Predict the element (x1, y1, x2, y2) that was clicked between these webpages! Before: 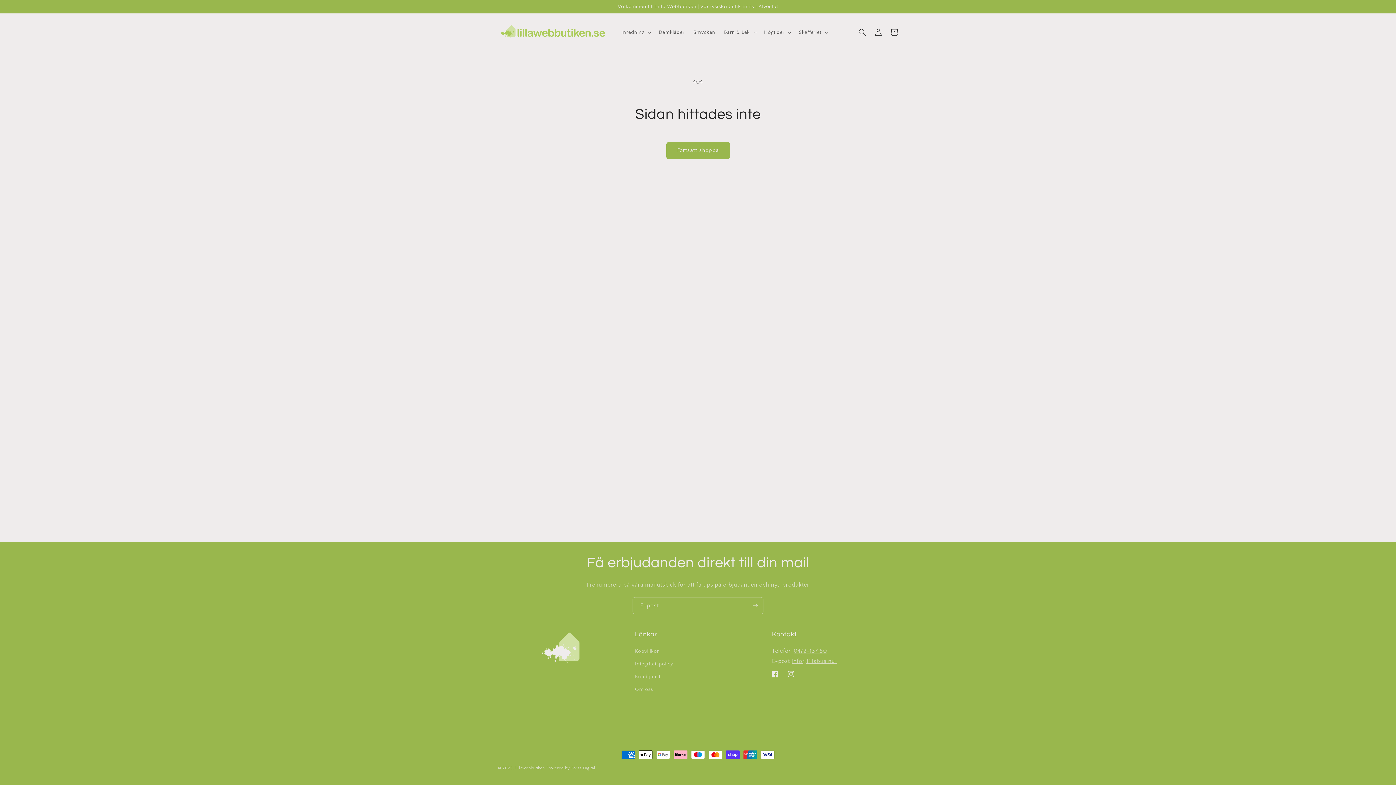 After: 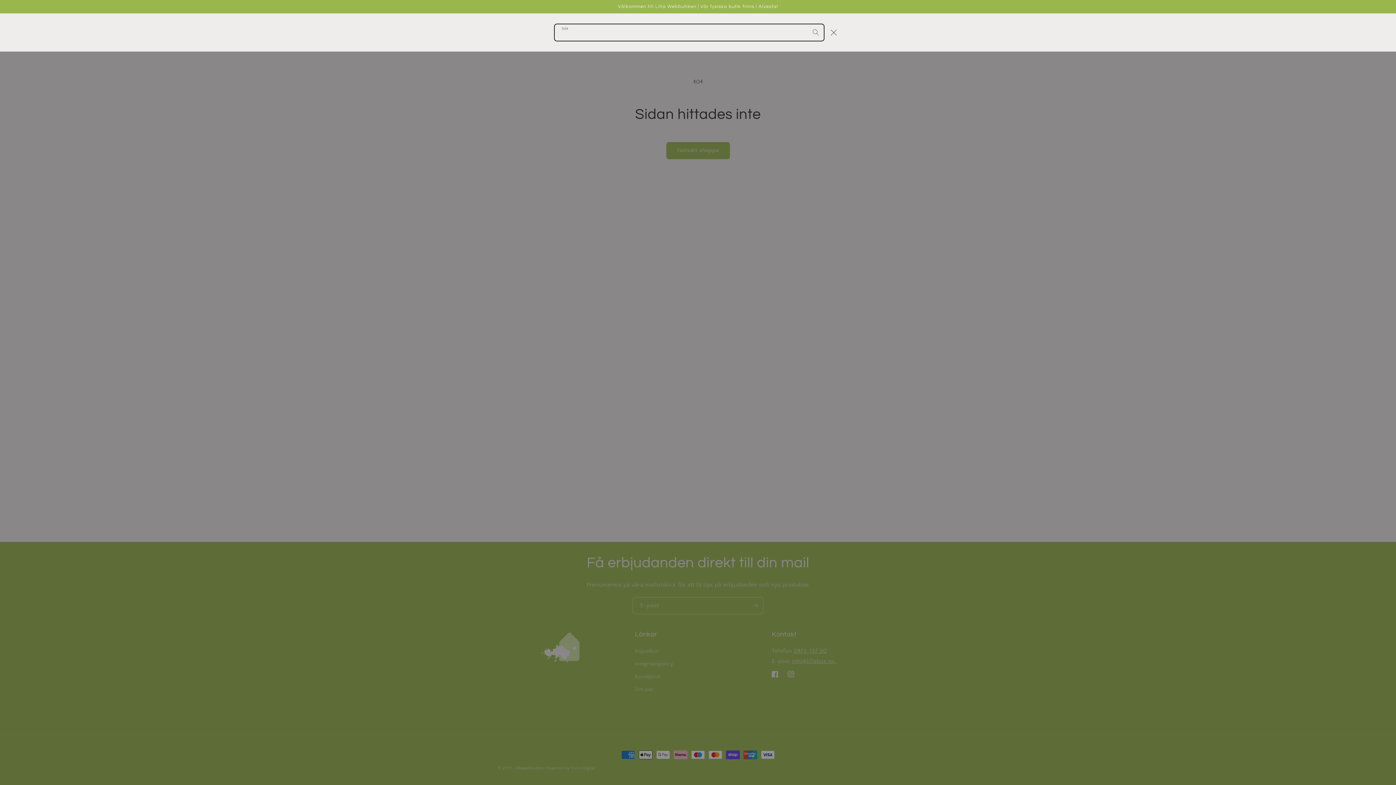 Action: bbox: (854, 24, 870, 40) label: Sök